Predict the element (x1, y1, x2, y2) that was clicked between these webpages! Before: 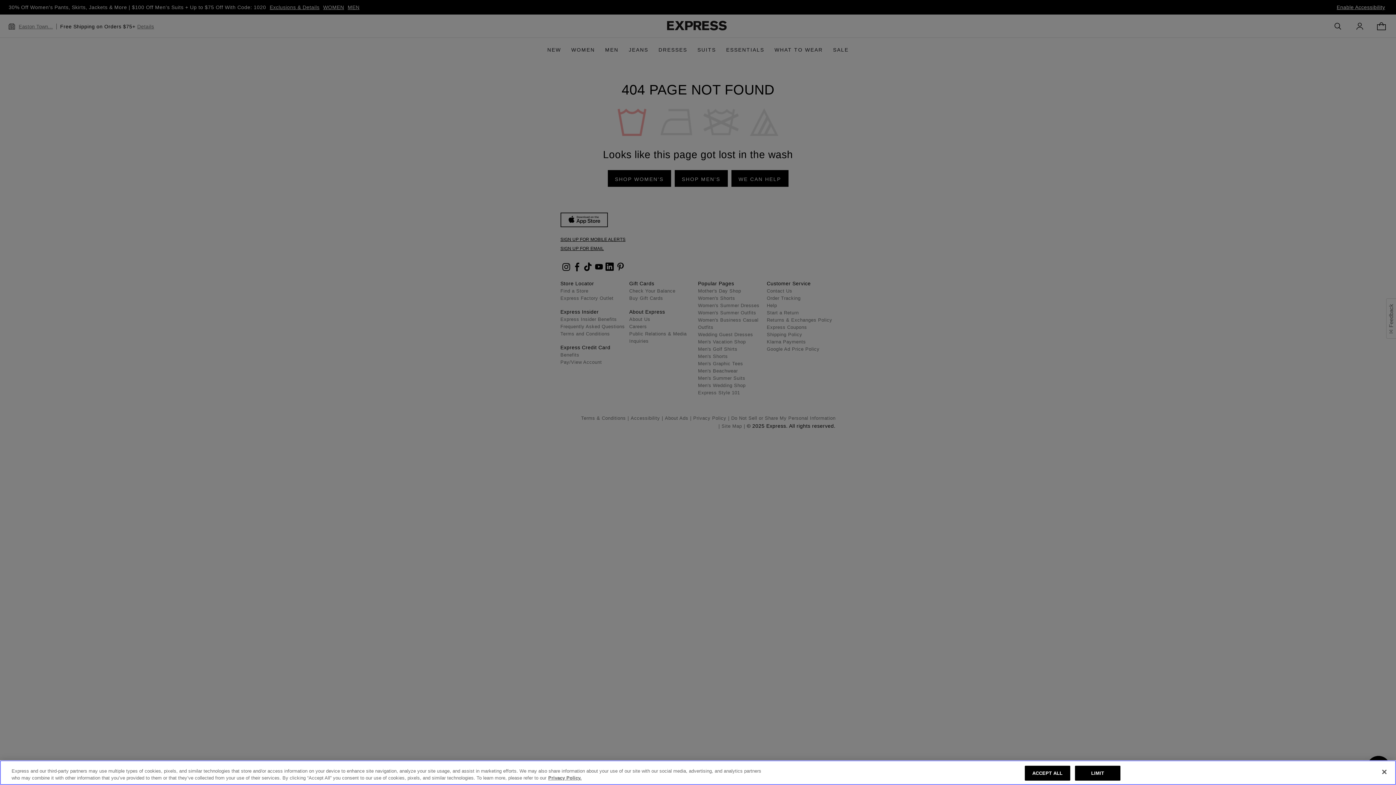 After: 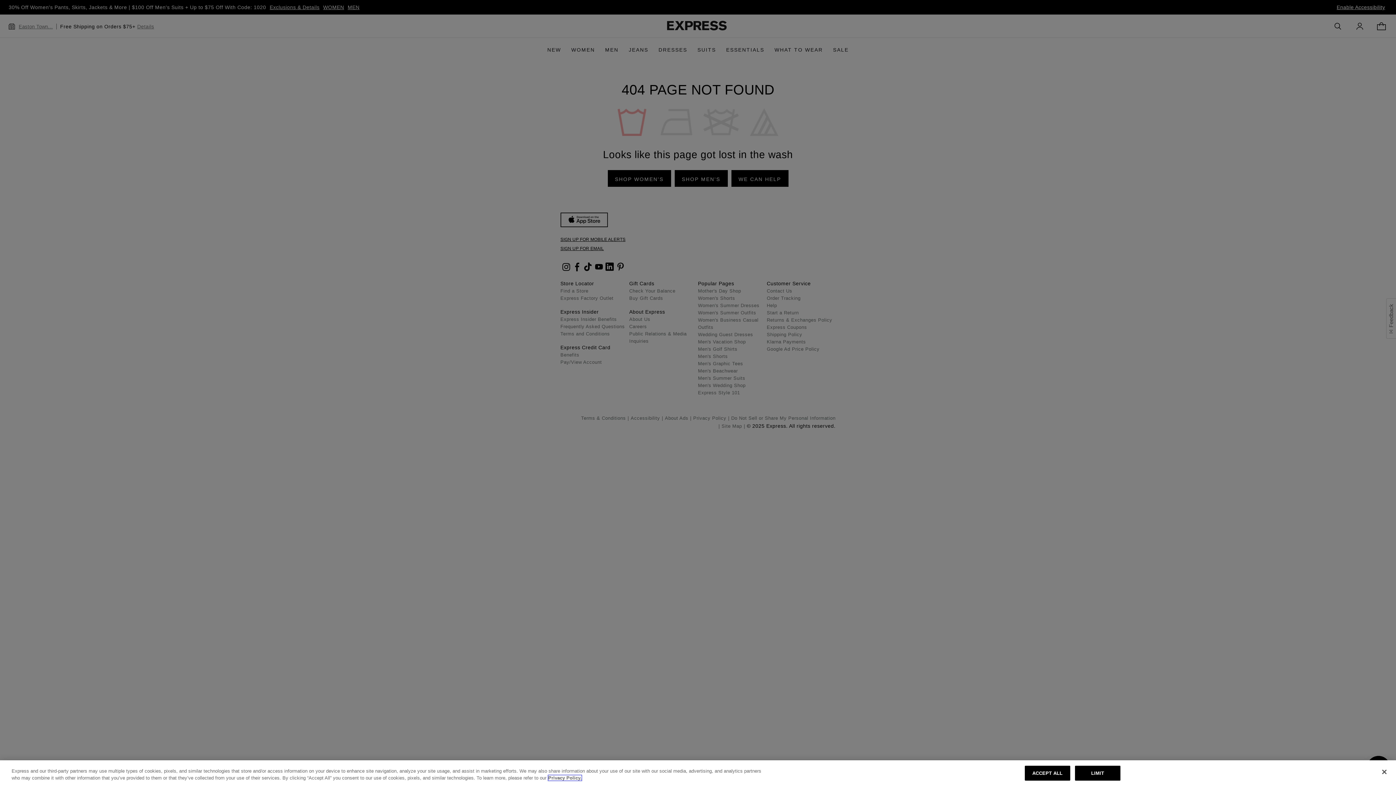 Action: bbox: (548, 775, 581, 781) label: More information about your privacy, opens in a new tab